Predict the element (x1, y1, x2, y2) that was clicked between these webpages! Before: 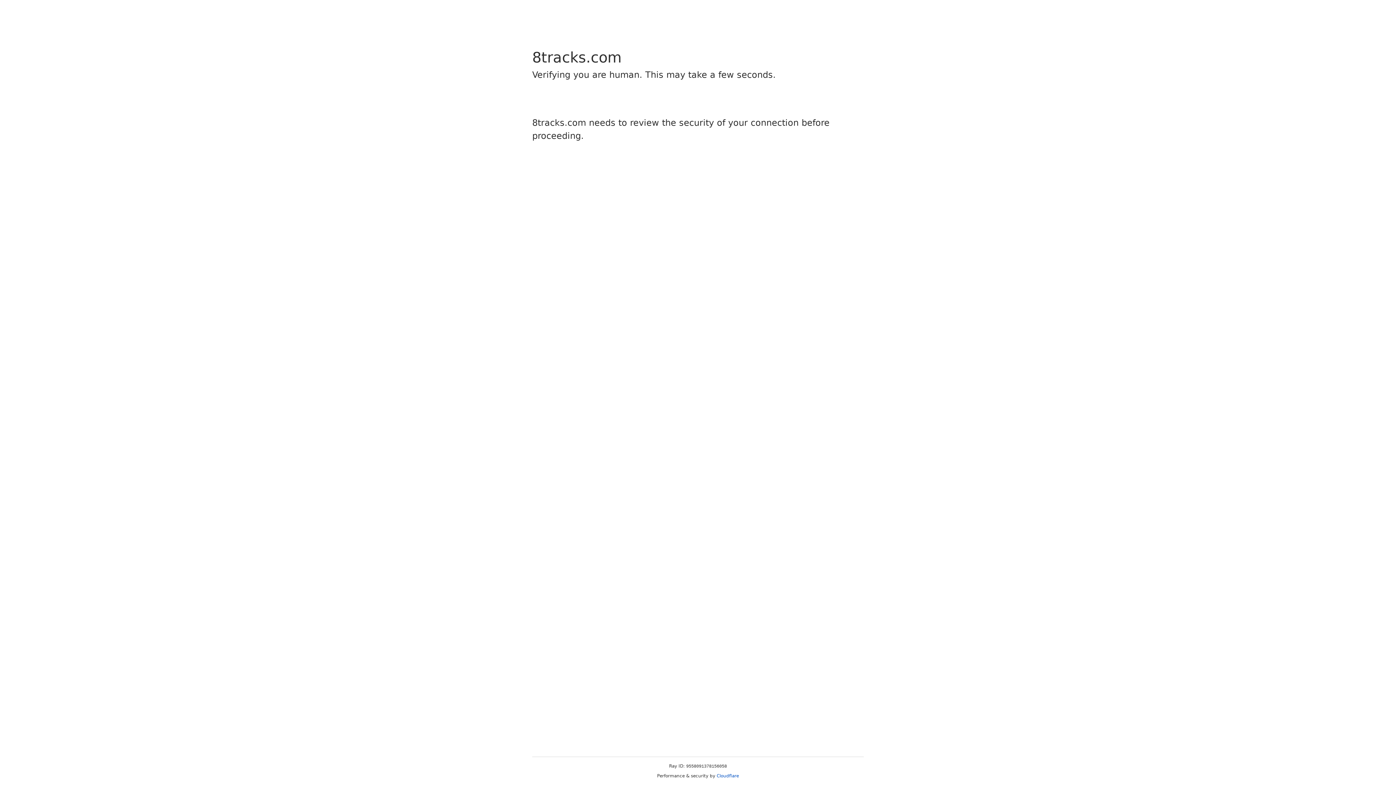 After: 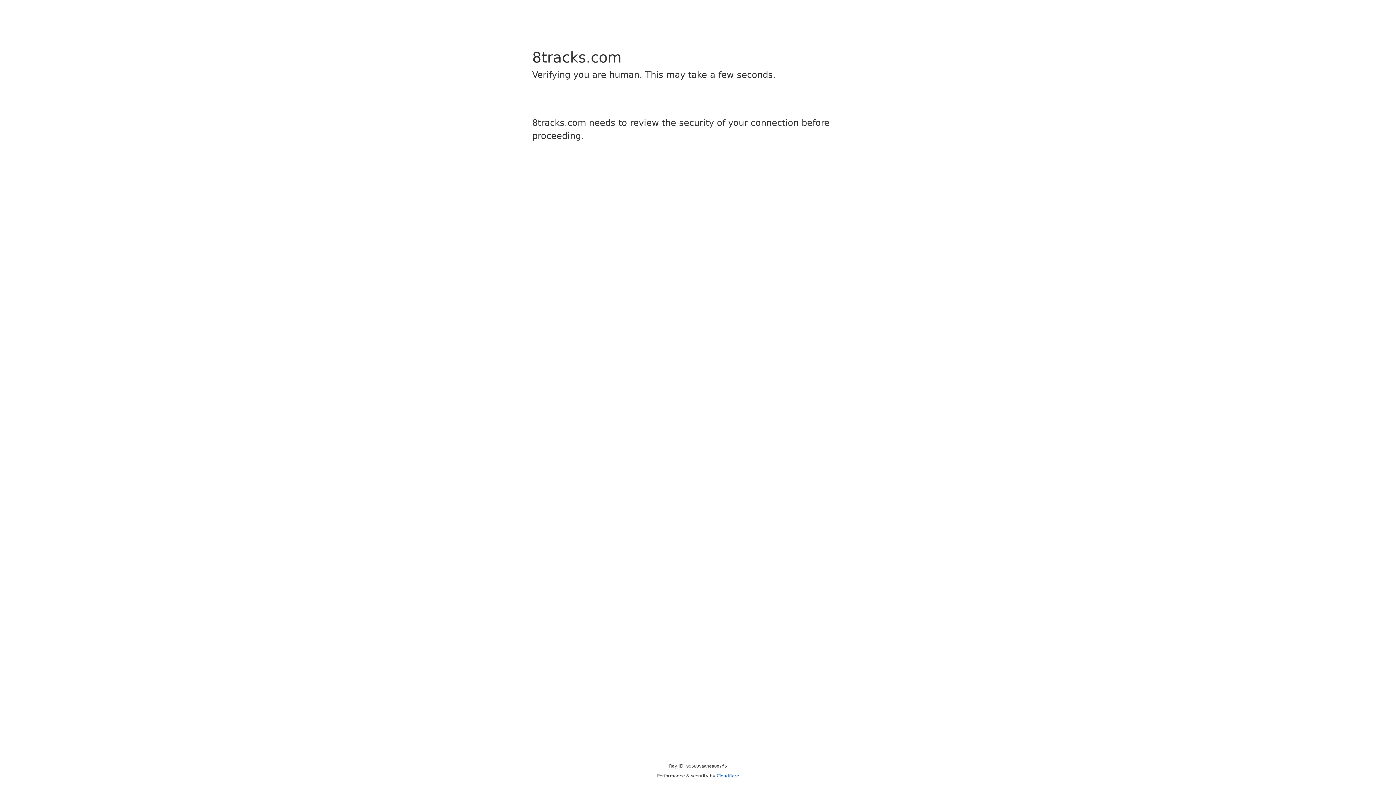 Action: bbox: (716, 773, 739, 778) label: Cloudflare